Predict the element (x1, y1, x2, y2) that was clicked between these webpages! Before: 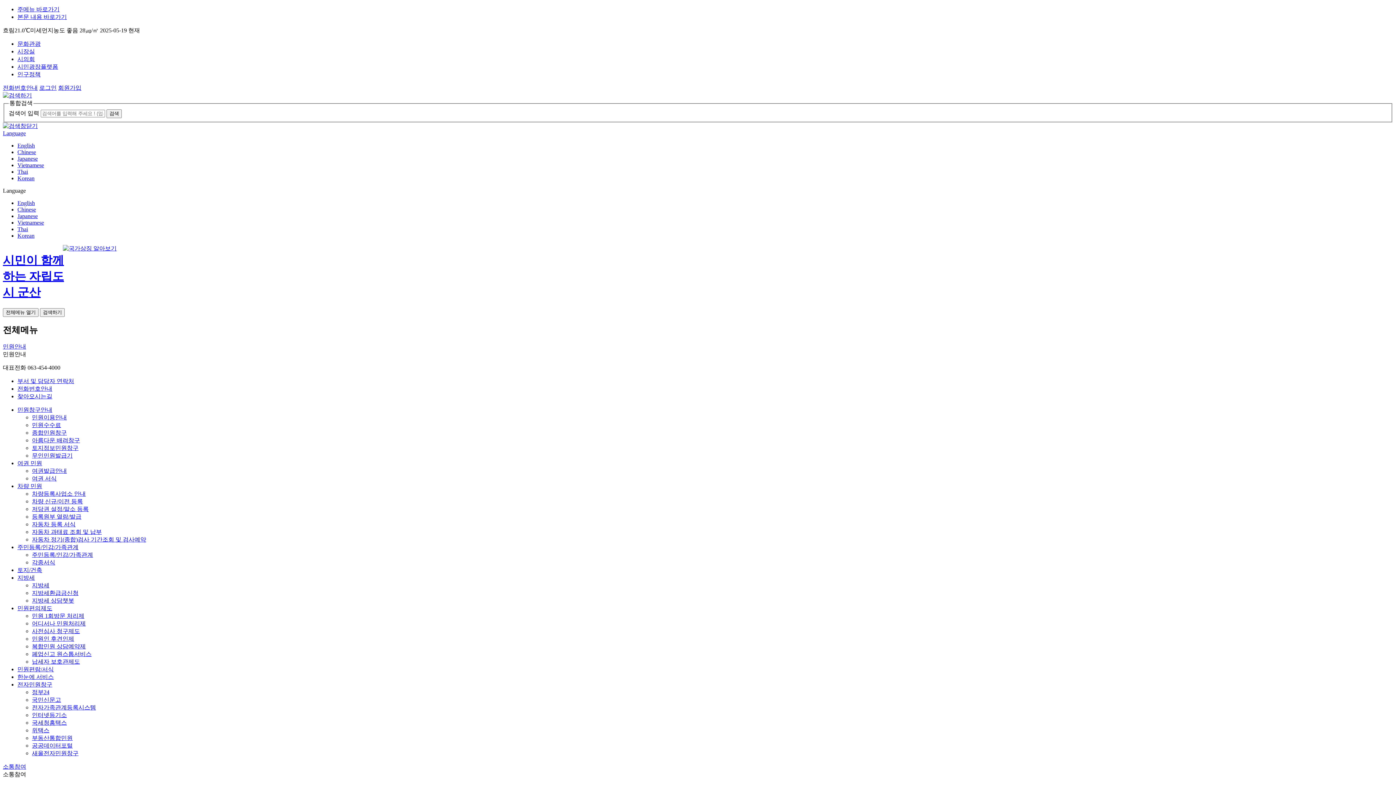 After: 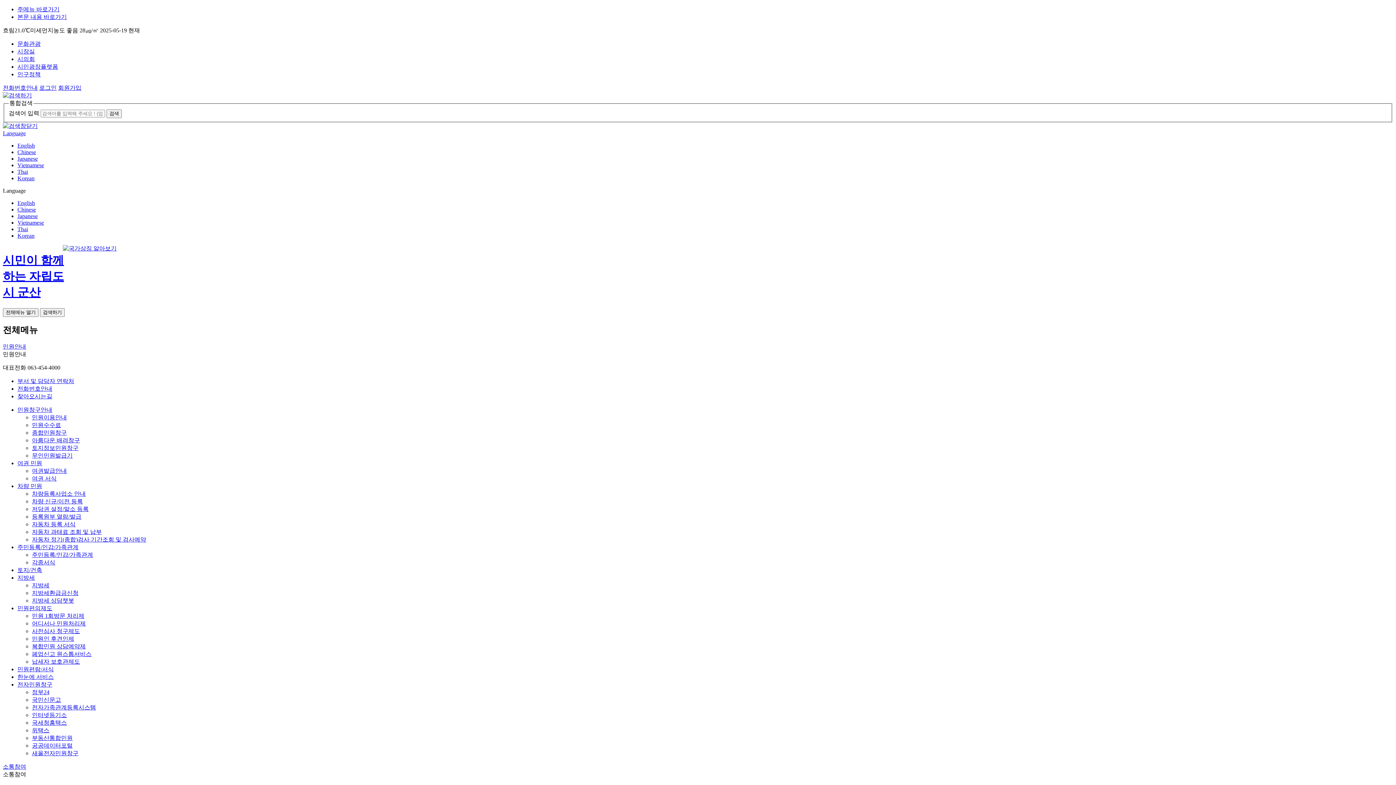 Action: label: 주민등록/인감/가족관계 bbox: (32, 552, 93, 558)